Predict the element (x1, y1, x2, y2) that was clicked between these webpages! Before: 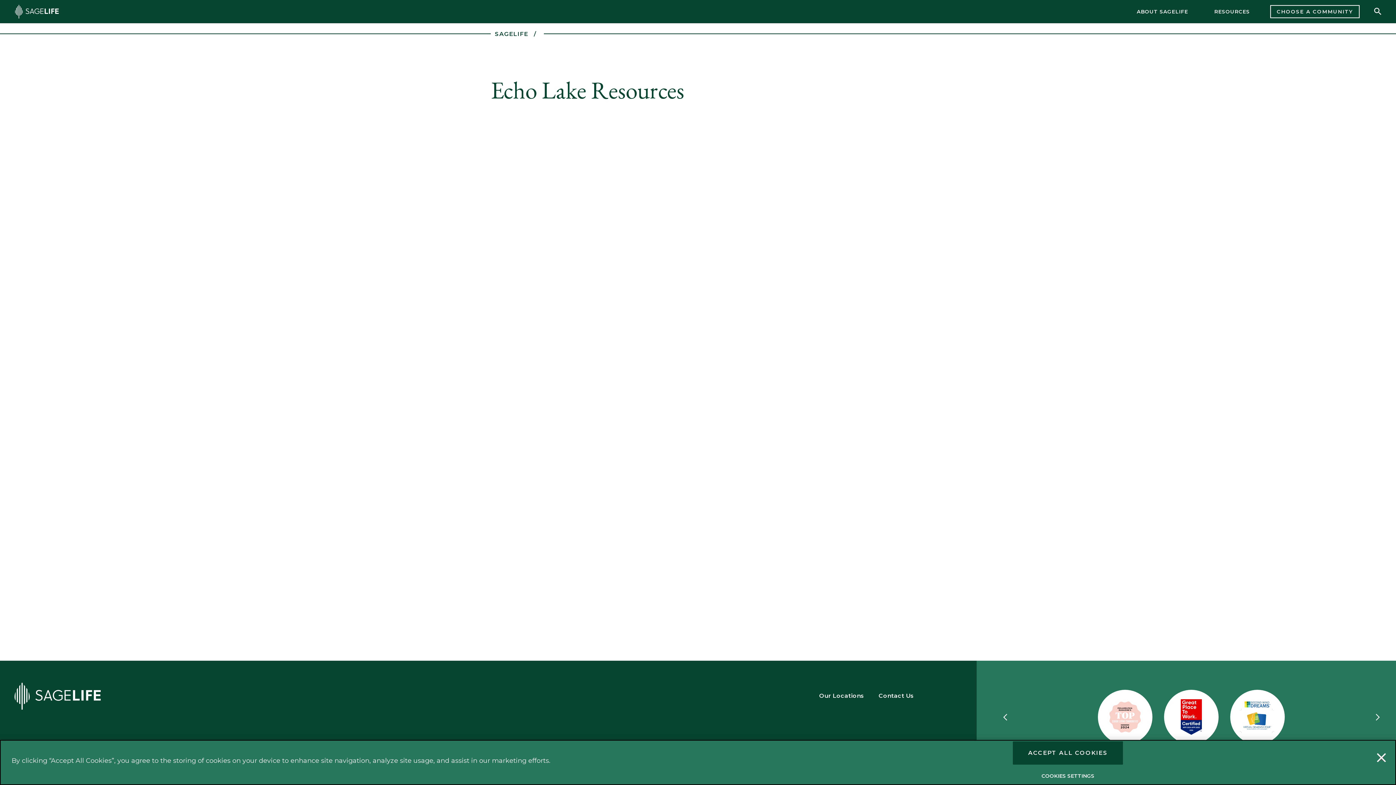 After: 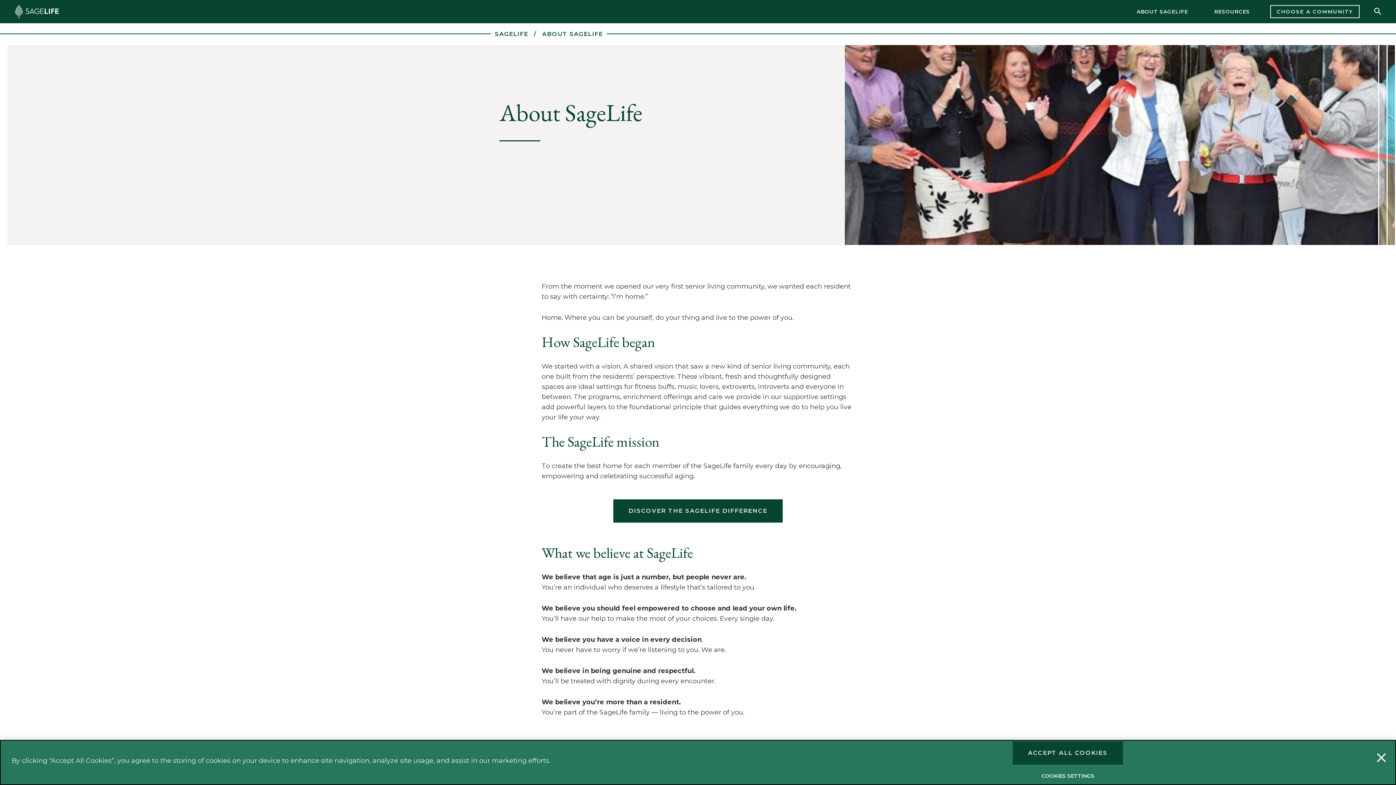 Action: label: ABOUT SAGELIFE bbox: (1131, 5, 1194, 18)